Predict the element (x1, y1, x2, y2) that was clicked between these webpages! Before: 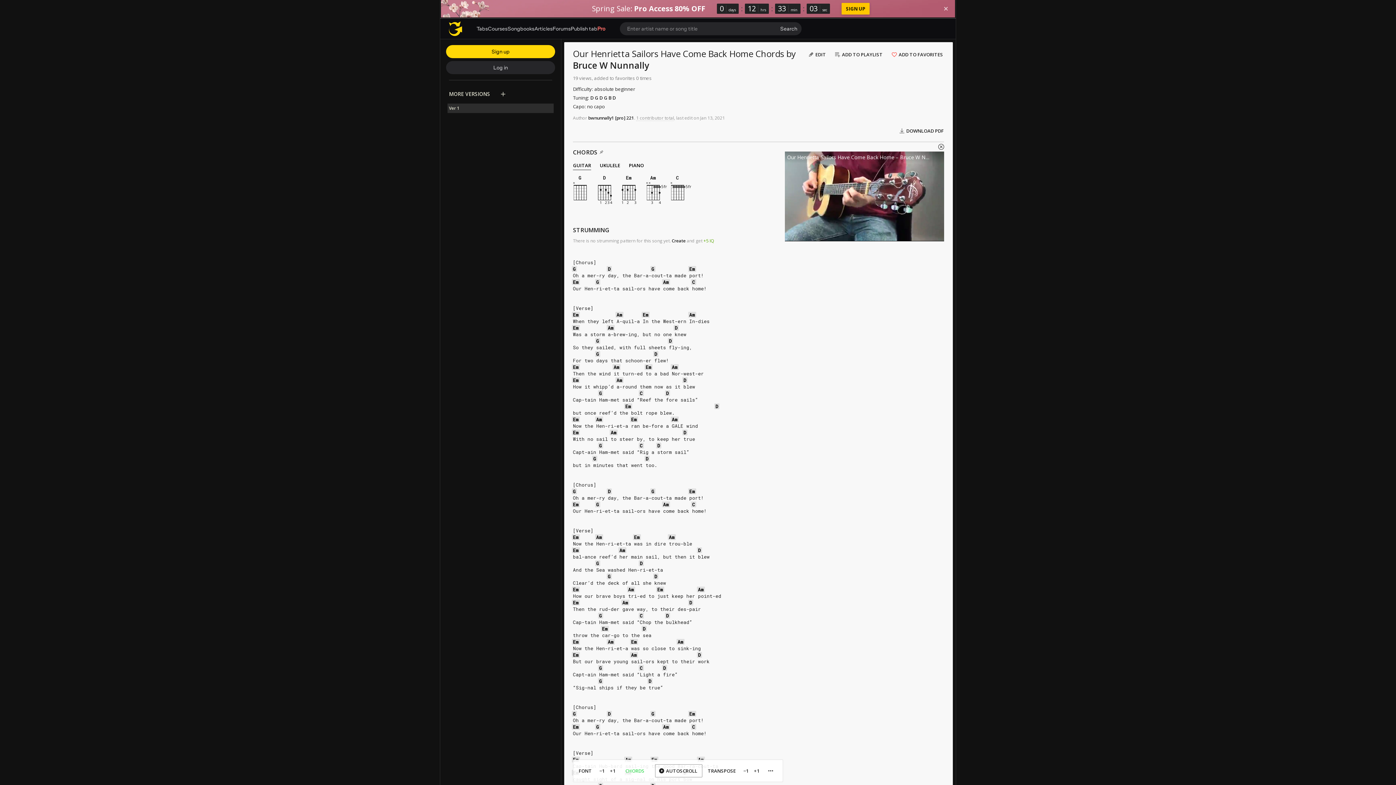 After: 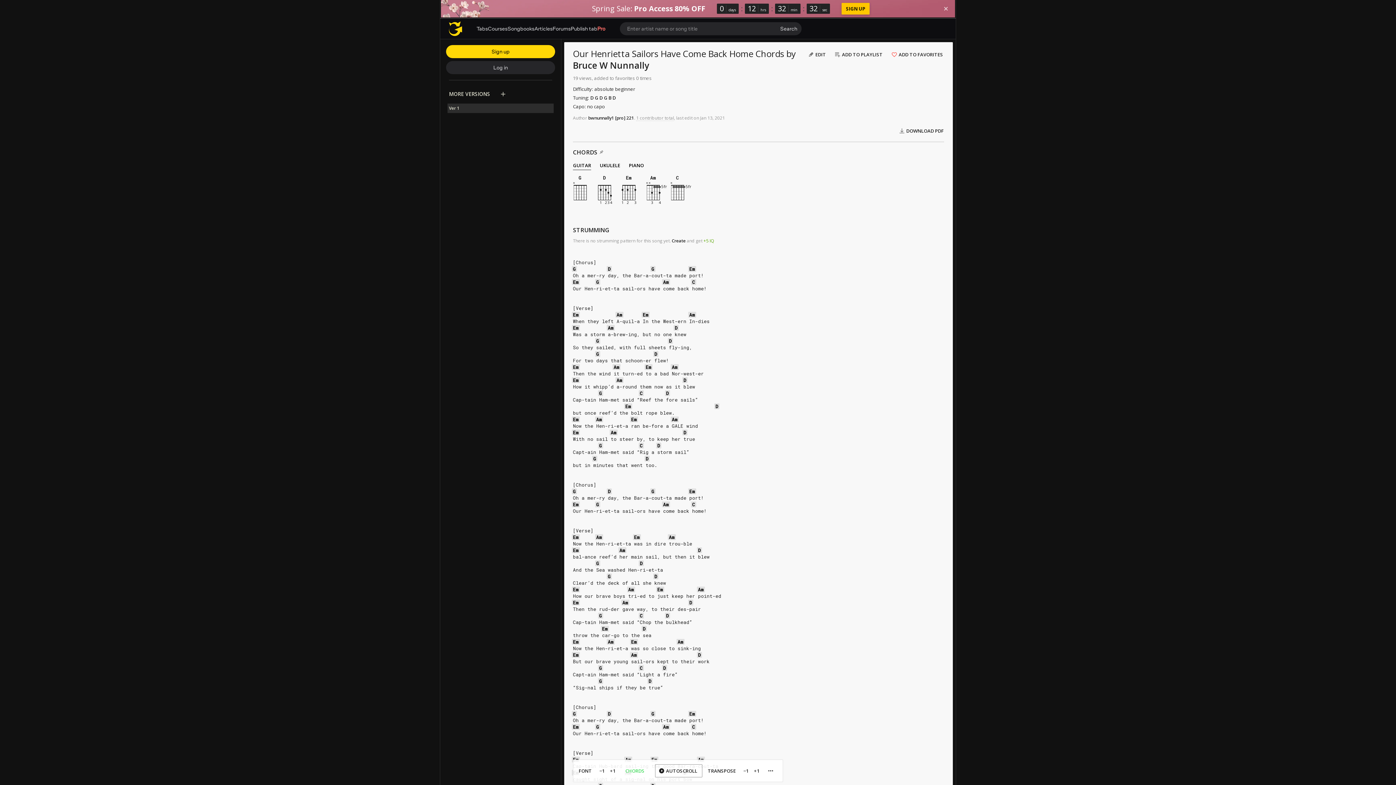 Action: label: Ver 1 bbox: (449, 105, 472, 111)